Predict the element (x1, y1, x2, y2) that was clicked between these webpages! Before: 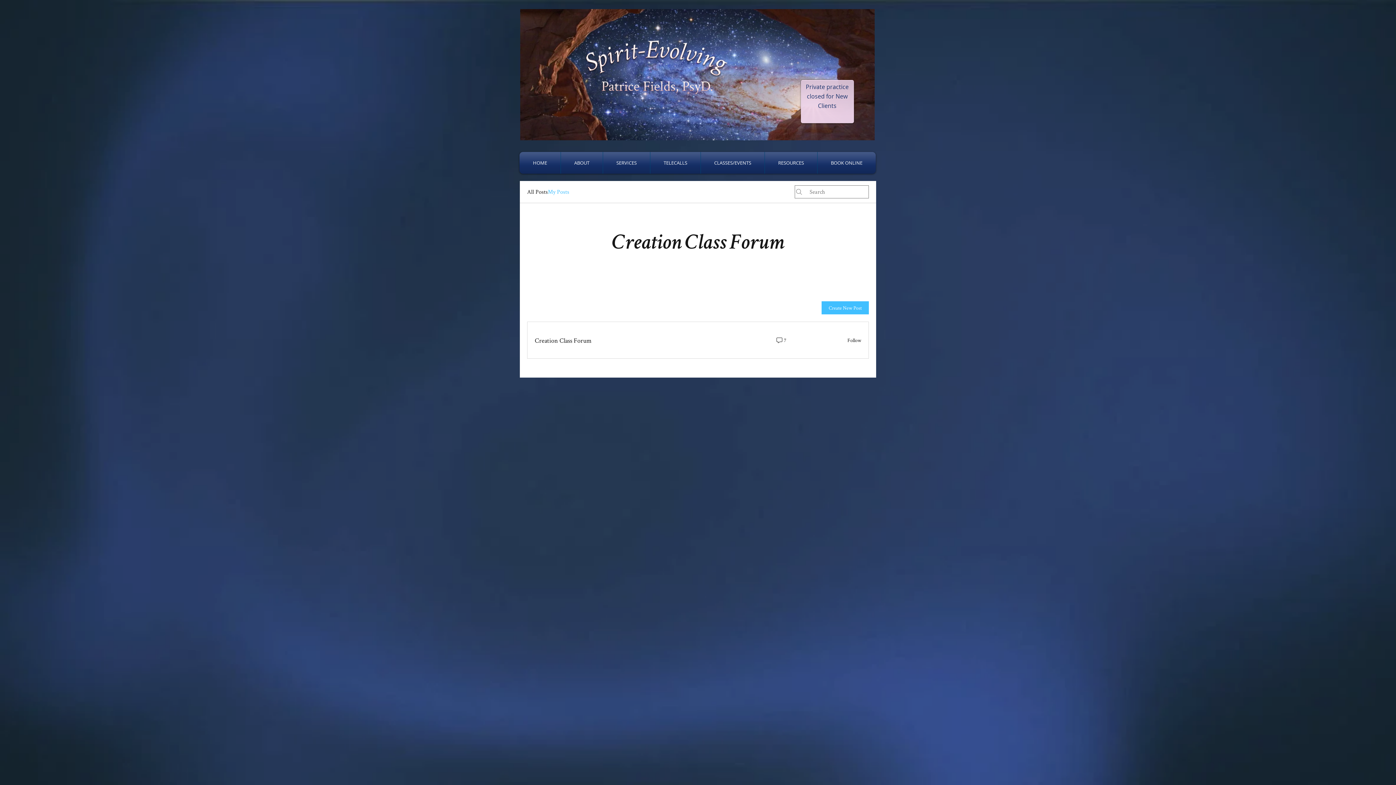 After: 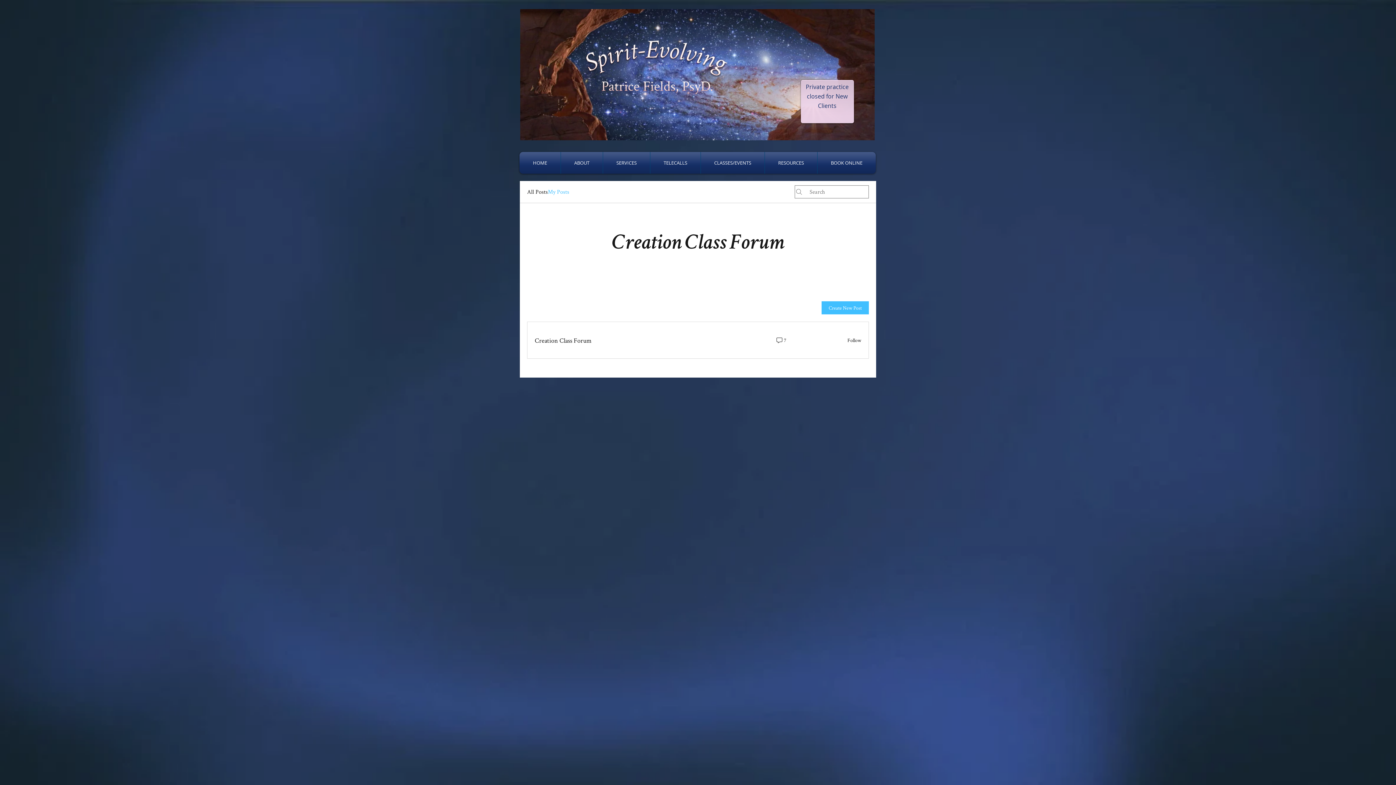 Action: bbox: (652, 152, 698, 173) label: TELECALLS